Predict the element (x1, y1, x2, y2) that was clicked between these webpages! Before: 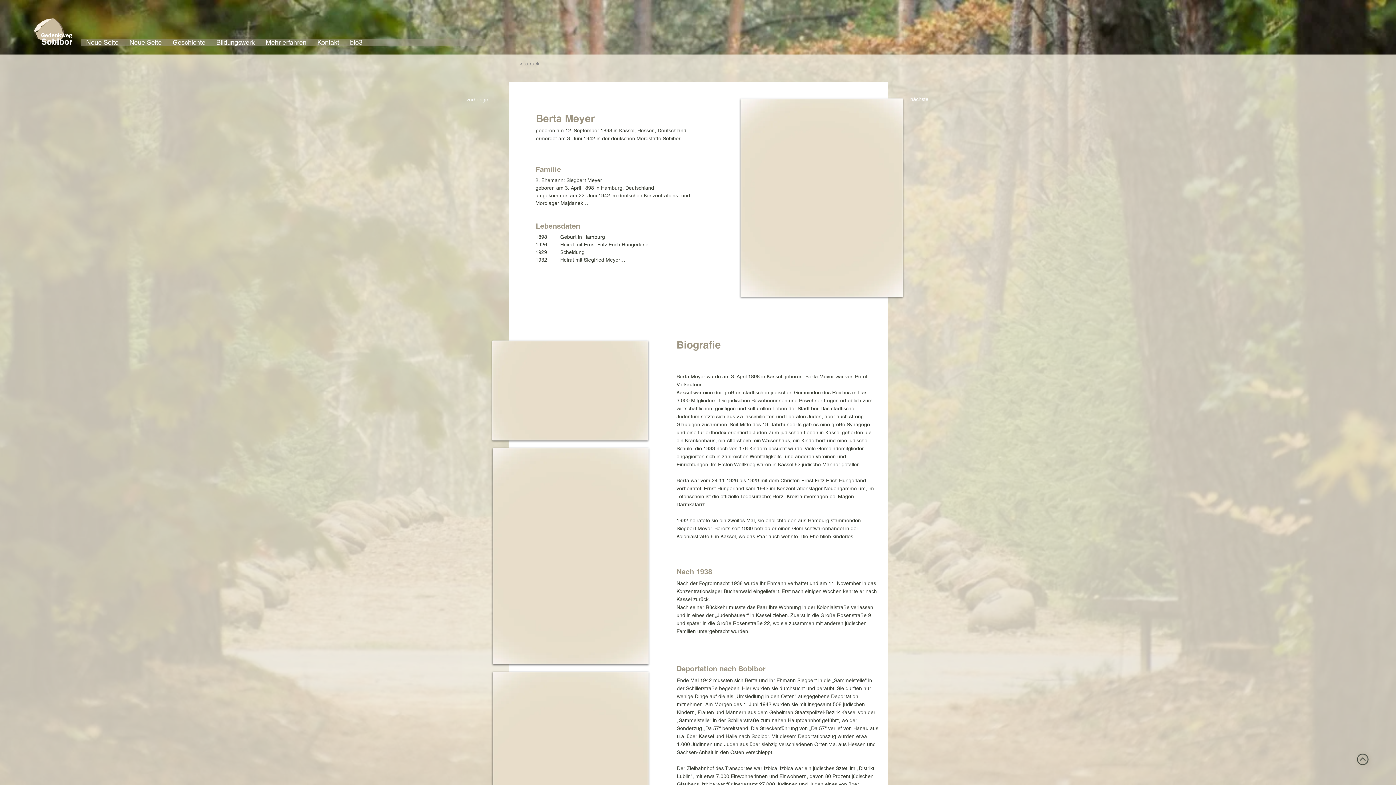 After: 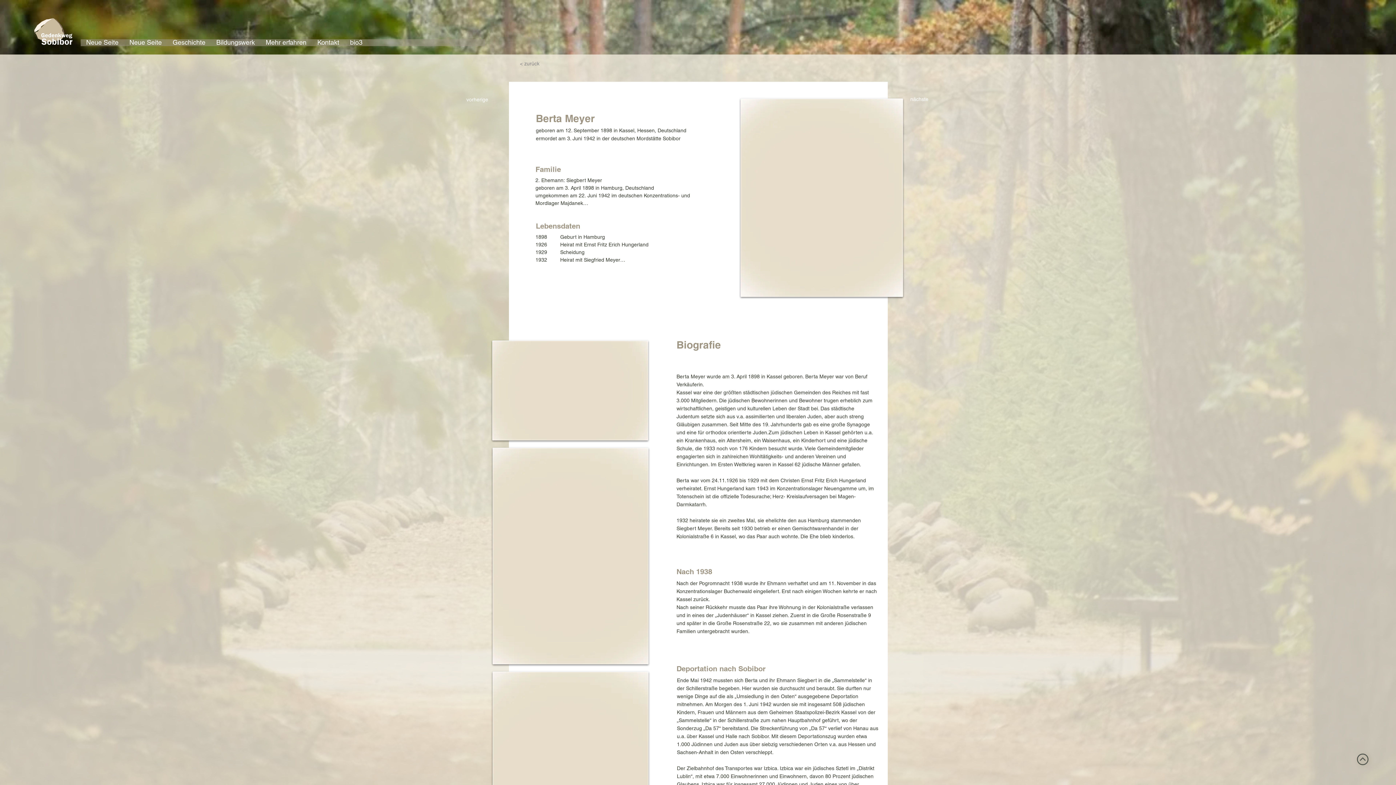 Action: bbox: (1357, 753, 1368, 765)